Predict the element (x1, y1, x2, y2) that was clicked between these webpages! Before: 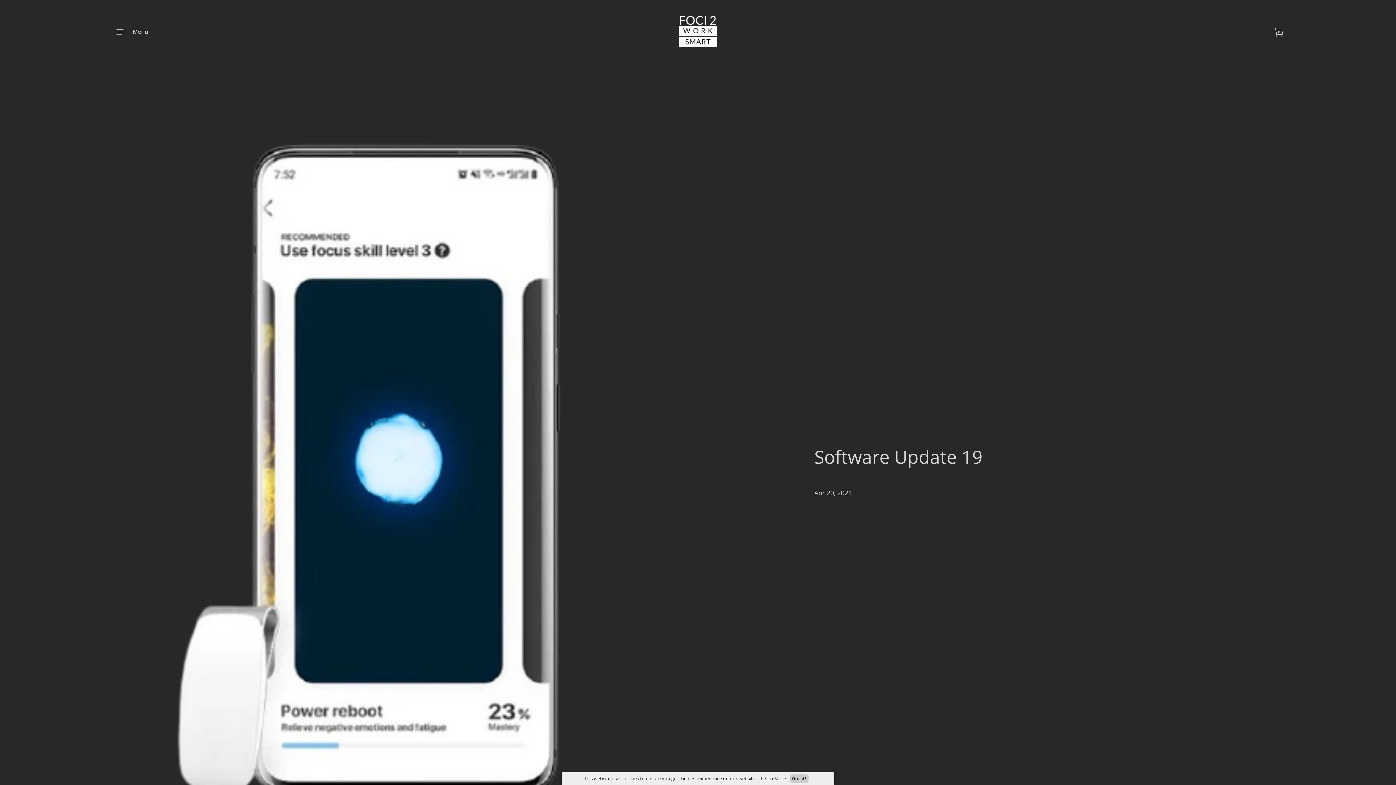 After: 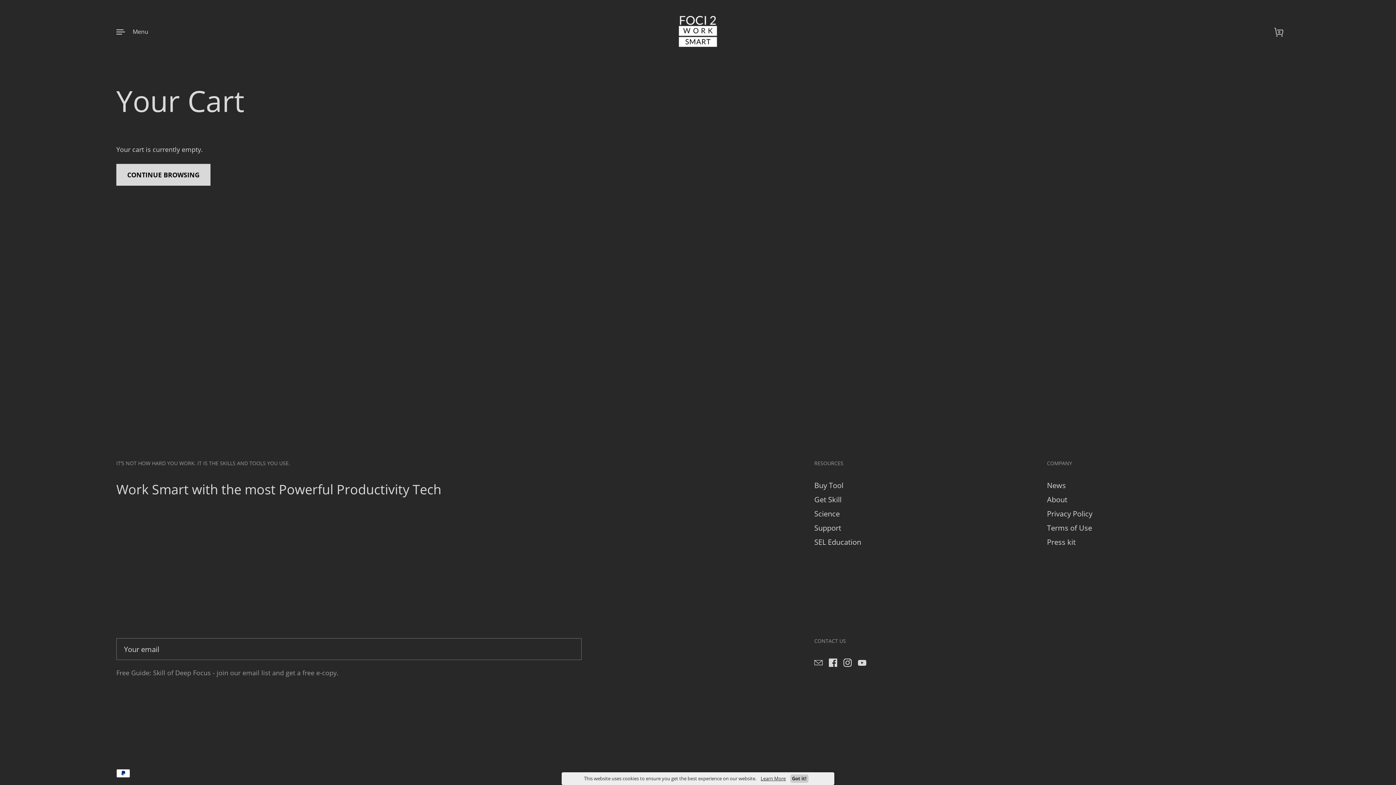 Action: label: 0 bbox: (1274, 30, 1280, 32)